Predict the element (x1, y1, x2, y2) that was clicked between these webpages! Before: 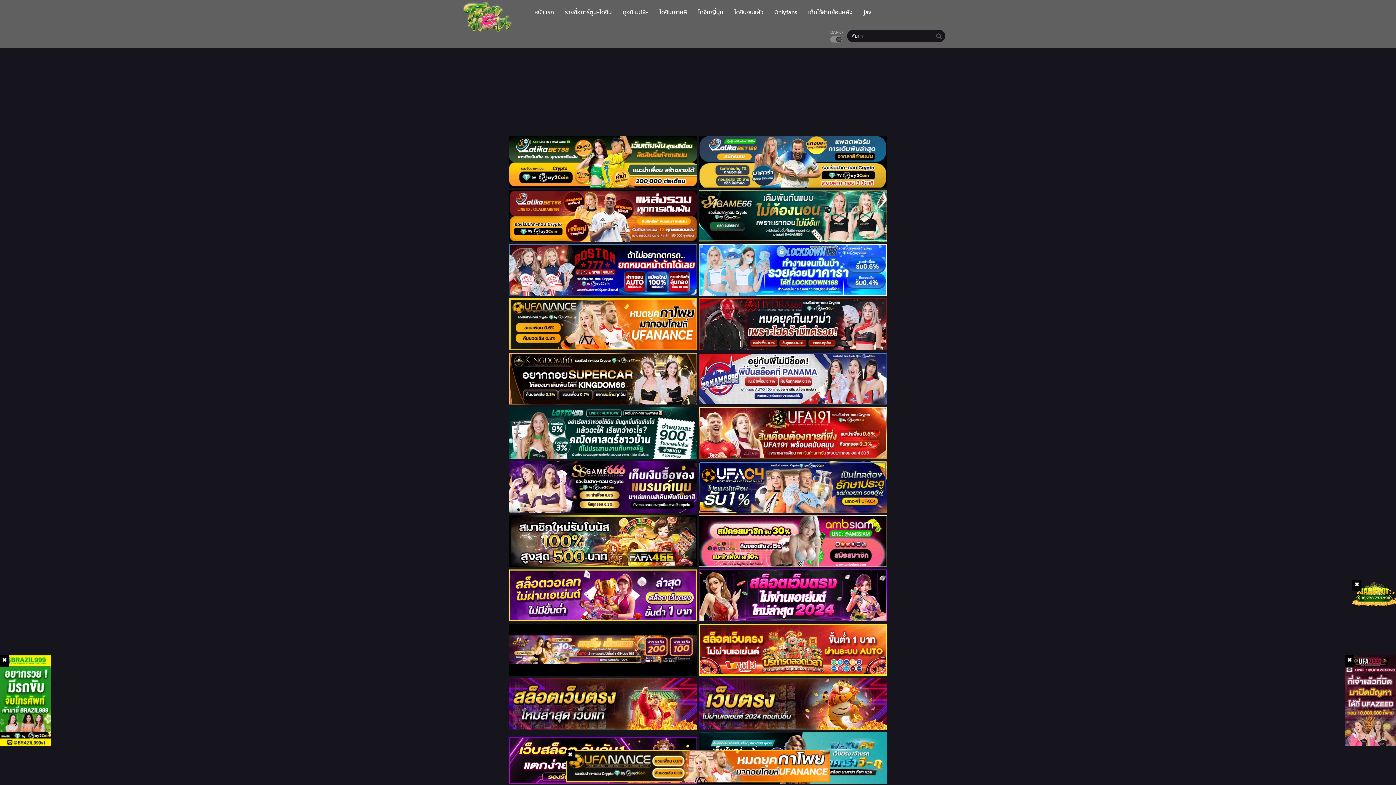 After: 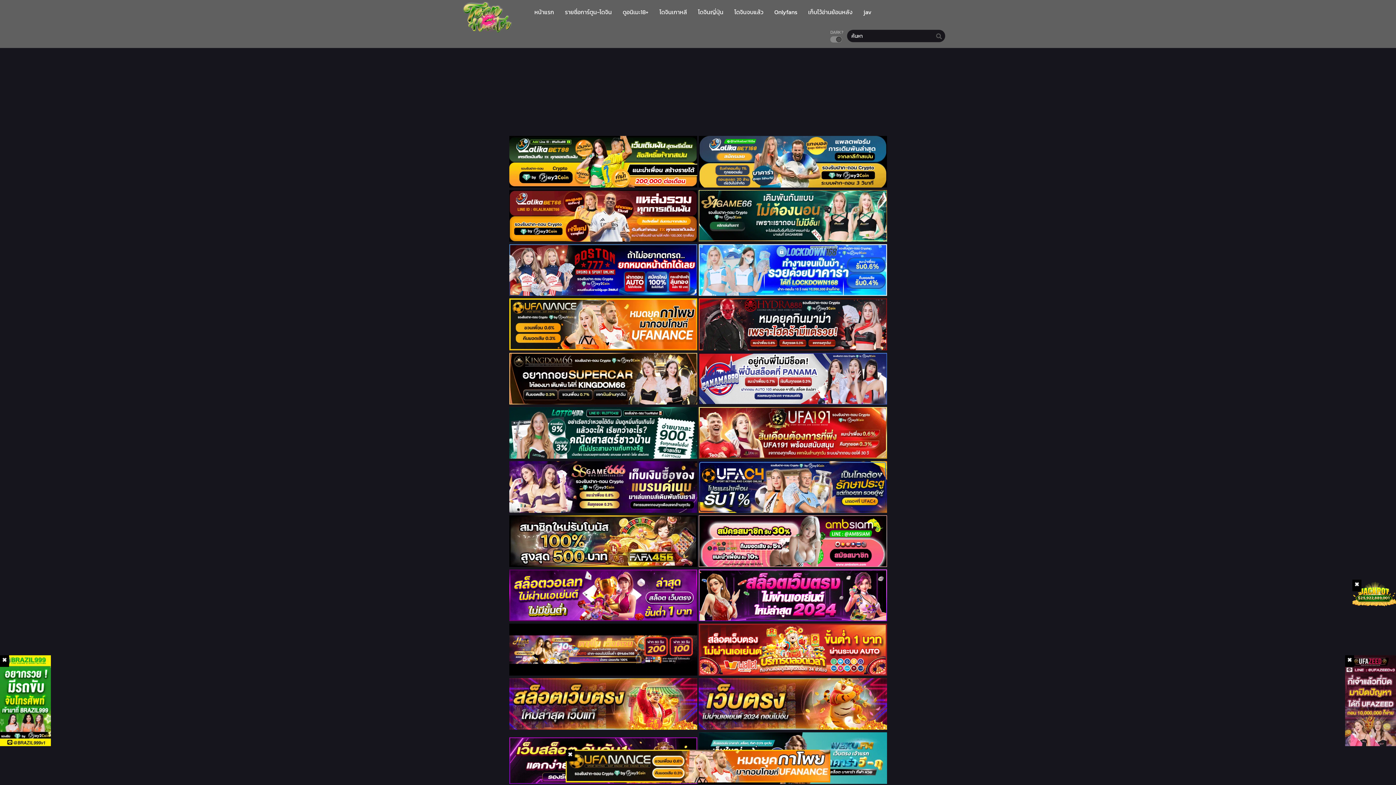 Action: label:   bbox: (698, 669, 887, 678)